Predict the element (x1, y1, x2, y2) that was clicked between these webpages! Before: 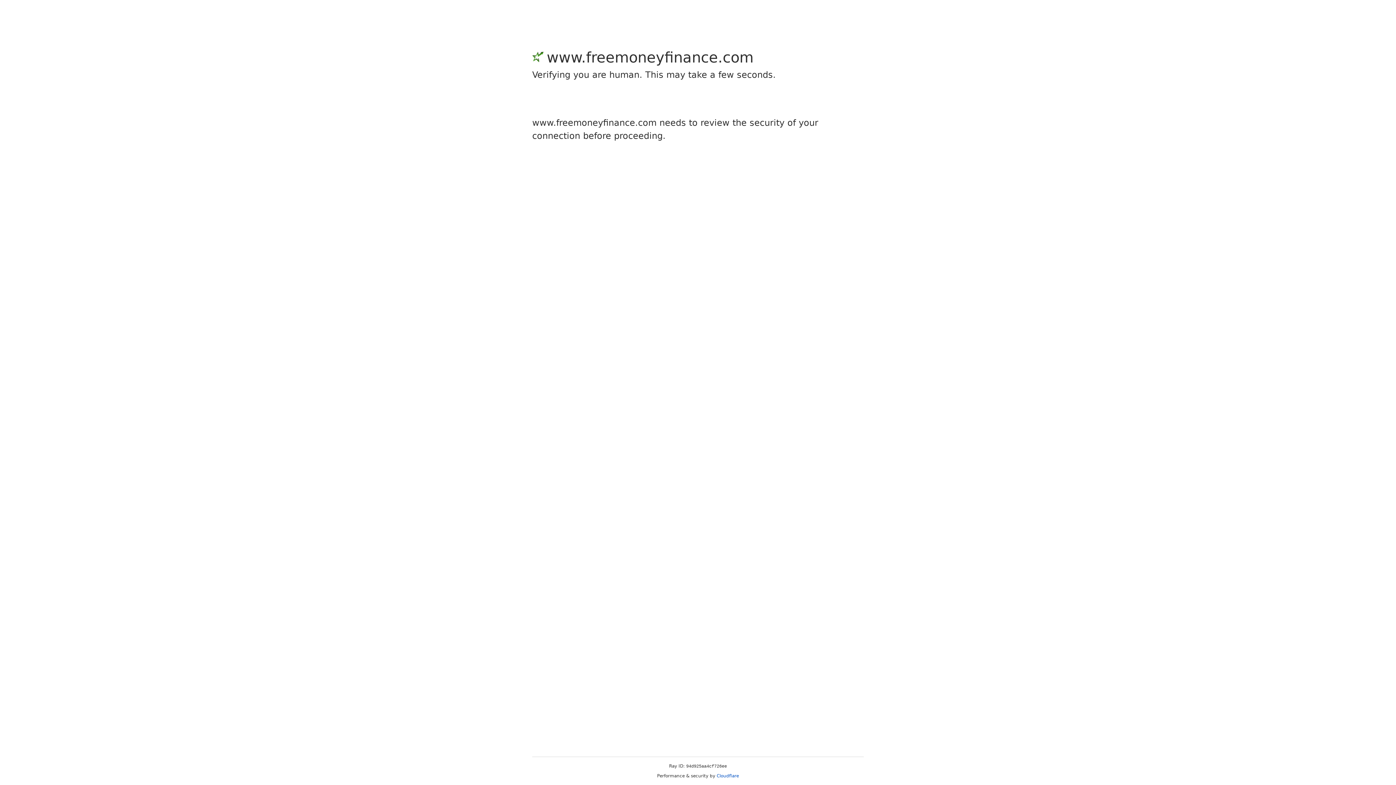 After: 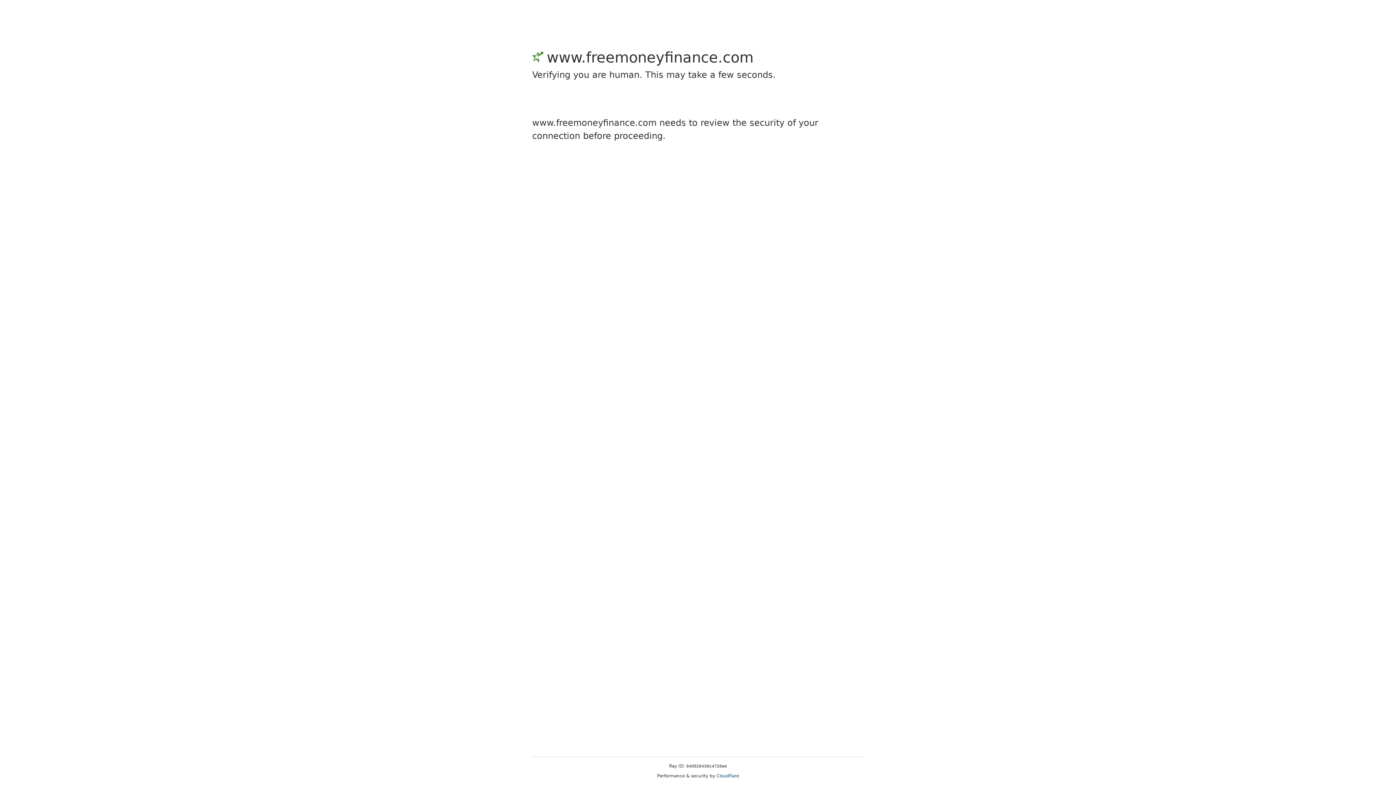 Action: bbox: (716, 773, 739, 778) label: Cloudflare